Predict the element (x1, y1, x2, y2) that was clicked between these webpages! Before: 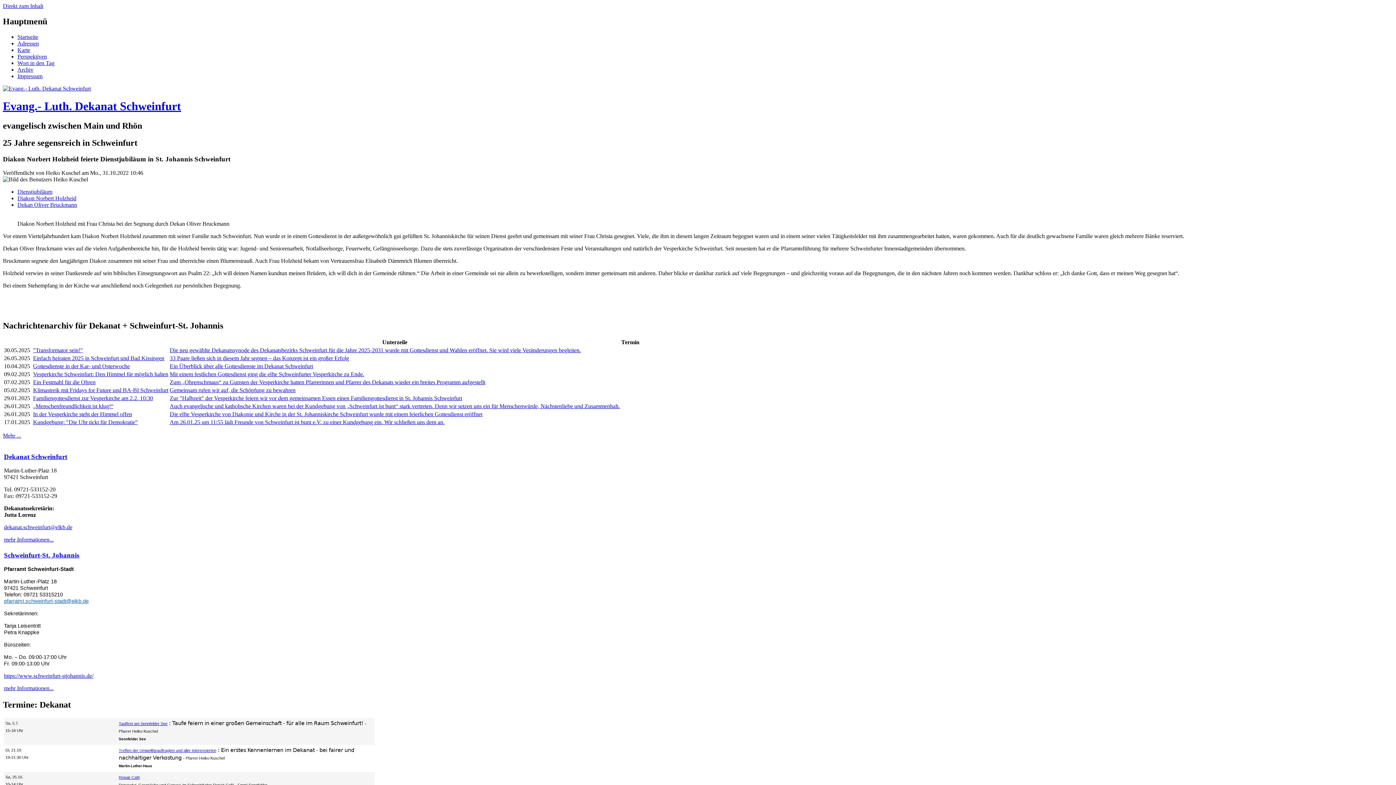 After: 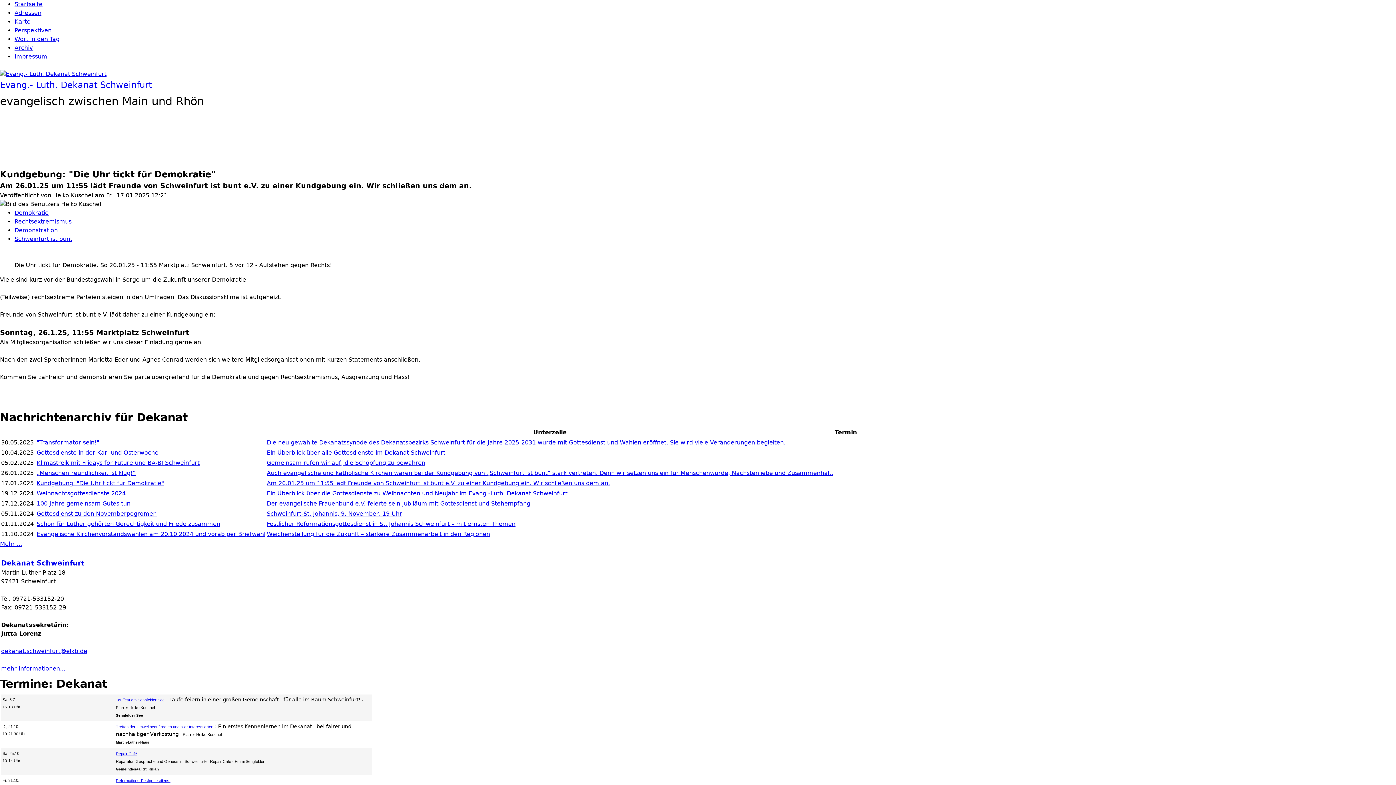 Action: bbox: (169, 419, 444, 425) label: Am 26.01.25 um 11:55 lädt Freunde von Schweinfurt ist bunt e.V. zu einer Kundgebung ein. Wir schließen uns dem an.